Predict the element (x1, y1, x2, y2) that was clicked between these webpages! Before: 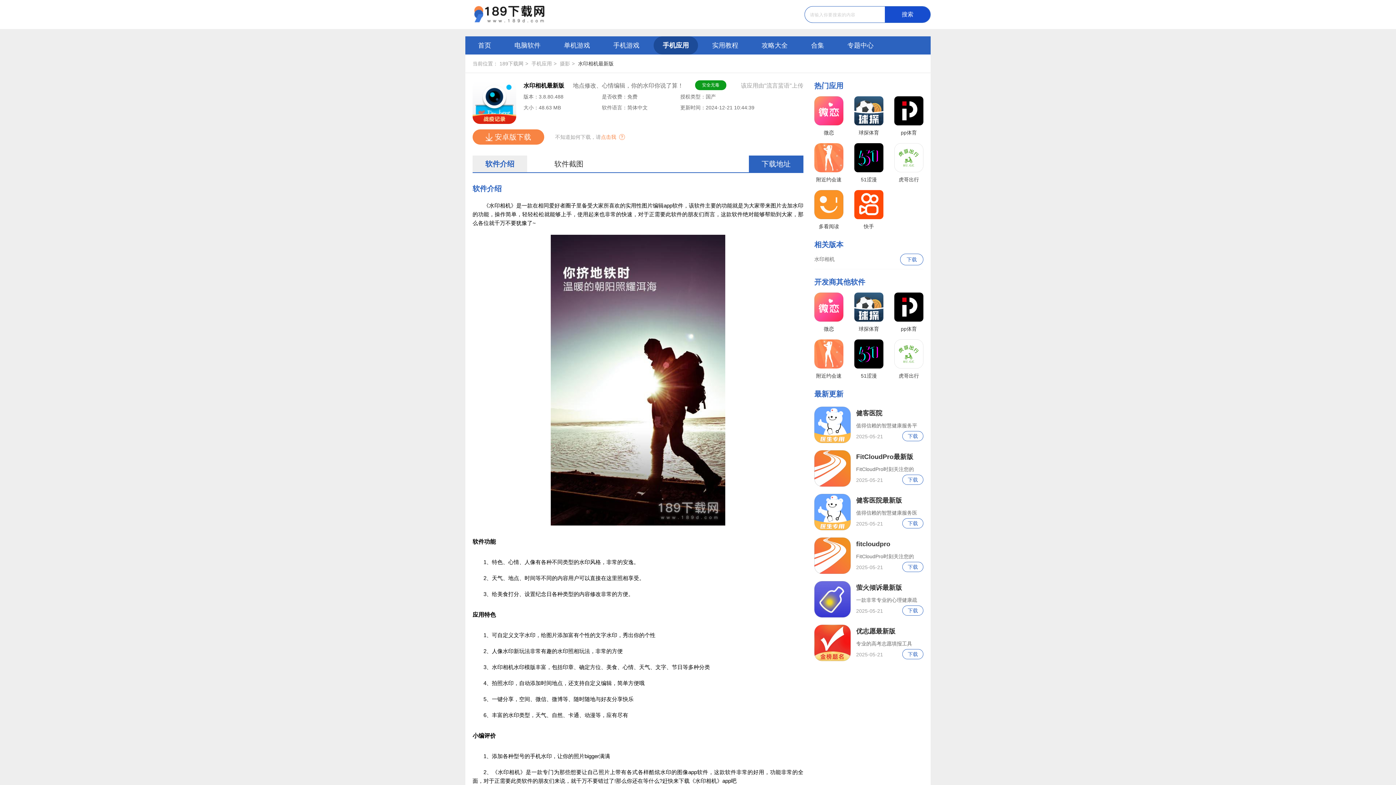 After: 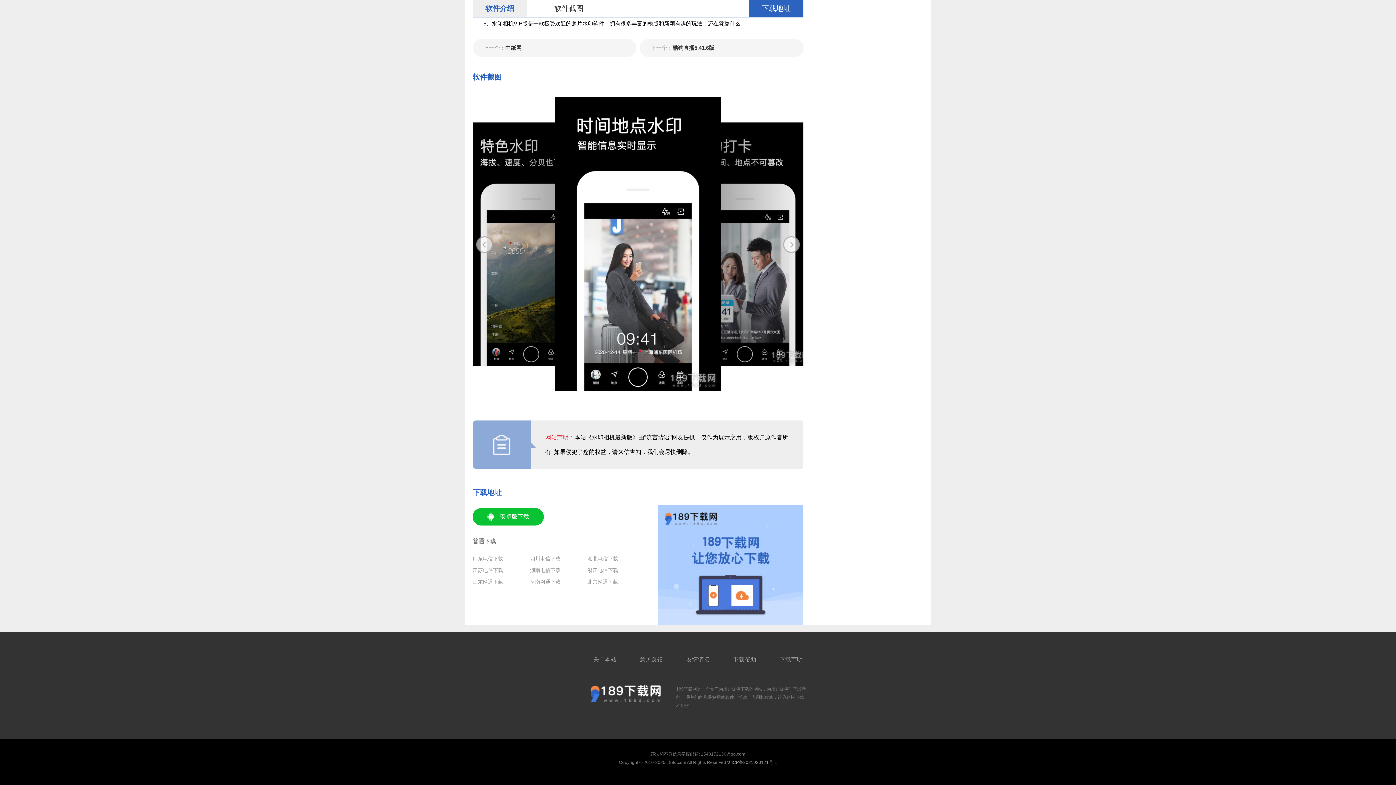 Action: bbox: (472, 129, 544, 144) label: 安卓版下载